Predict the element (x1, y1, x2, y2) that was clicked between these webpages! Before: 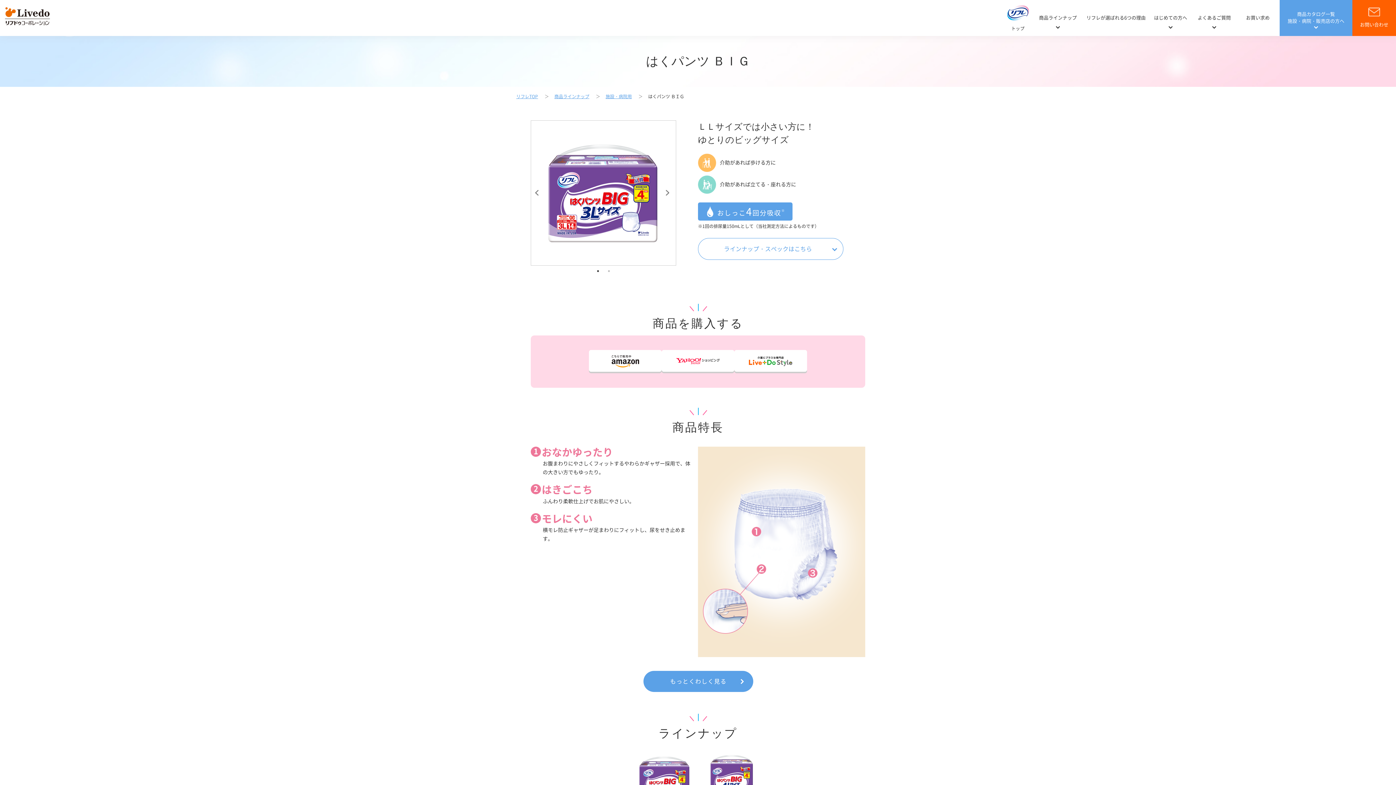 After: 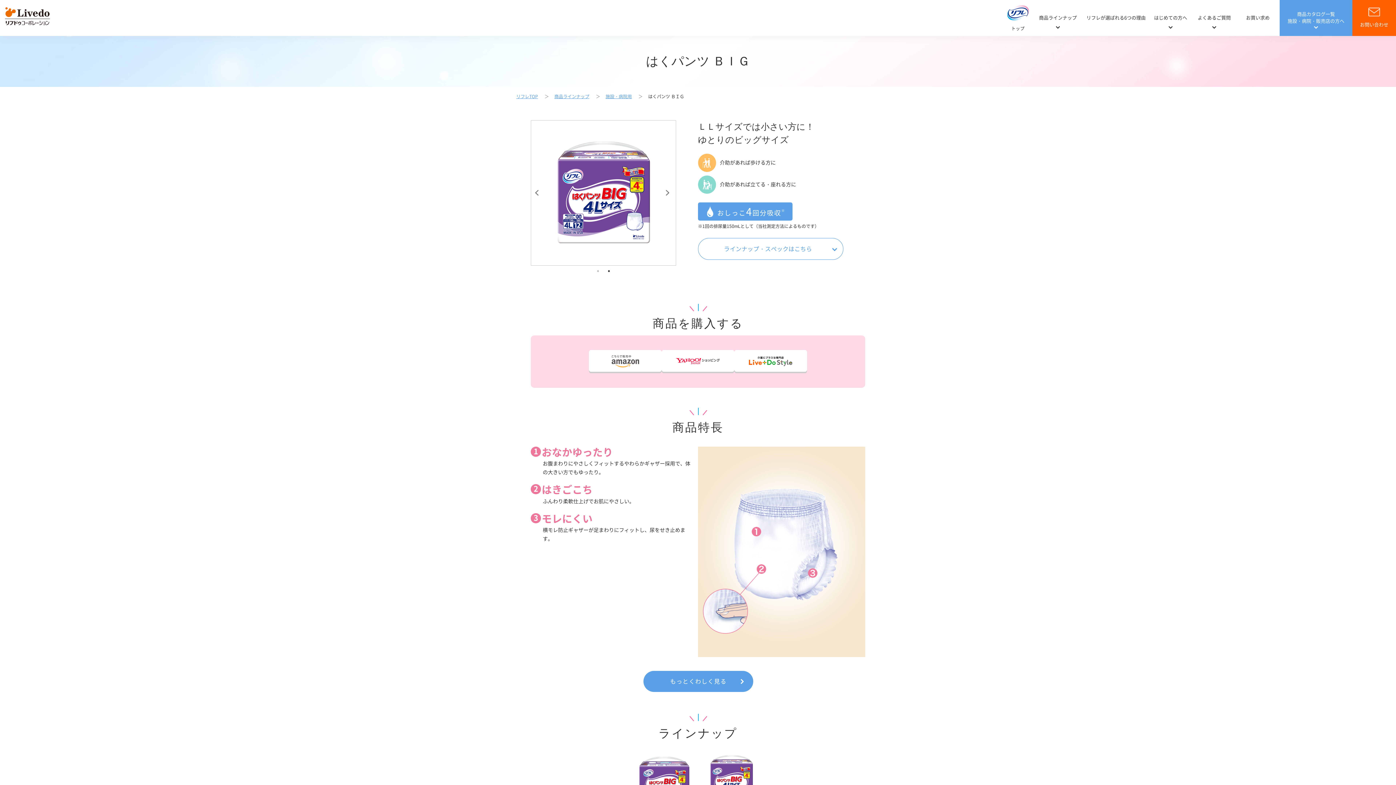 Action: bbox: (589, 350, 661, 373)